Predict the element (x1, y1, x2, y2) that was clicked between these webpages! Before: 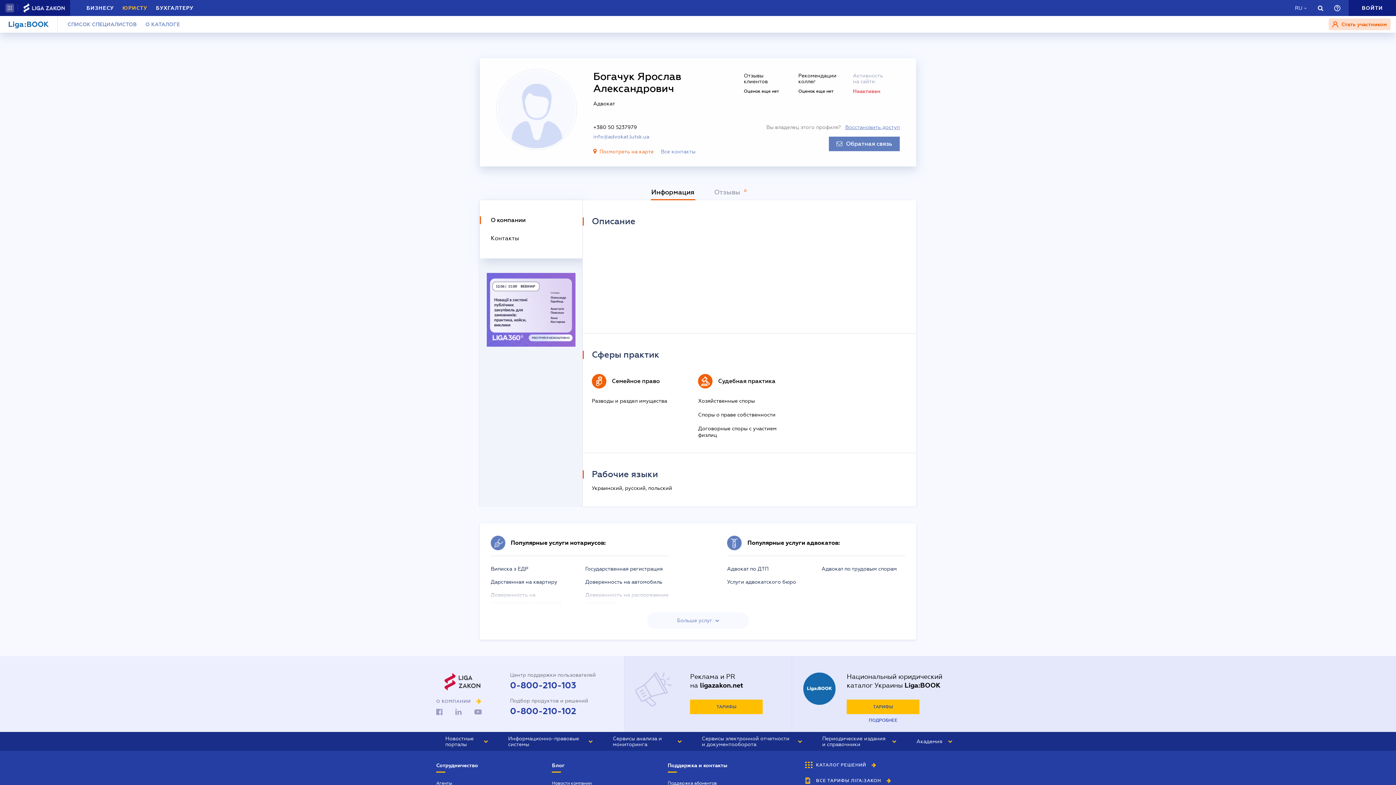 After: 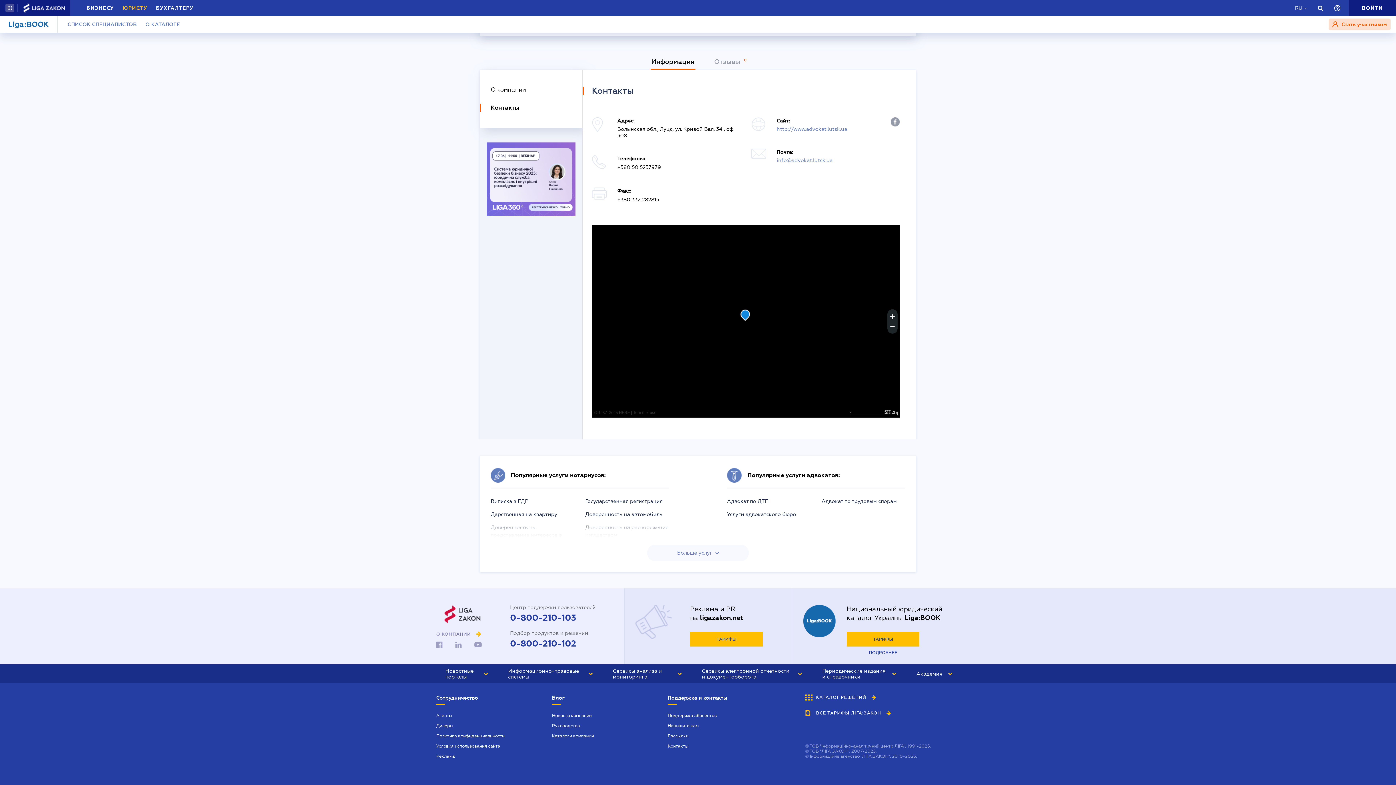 Action: label: Все контакты bbox: (661, 148, 695, 155)